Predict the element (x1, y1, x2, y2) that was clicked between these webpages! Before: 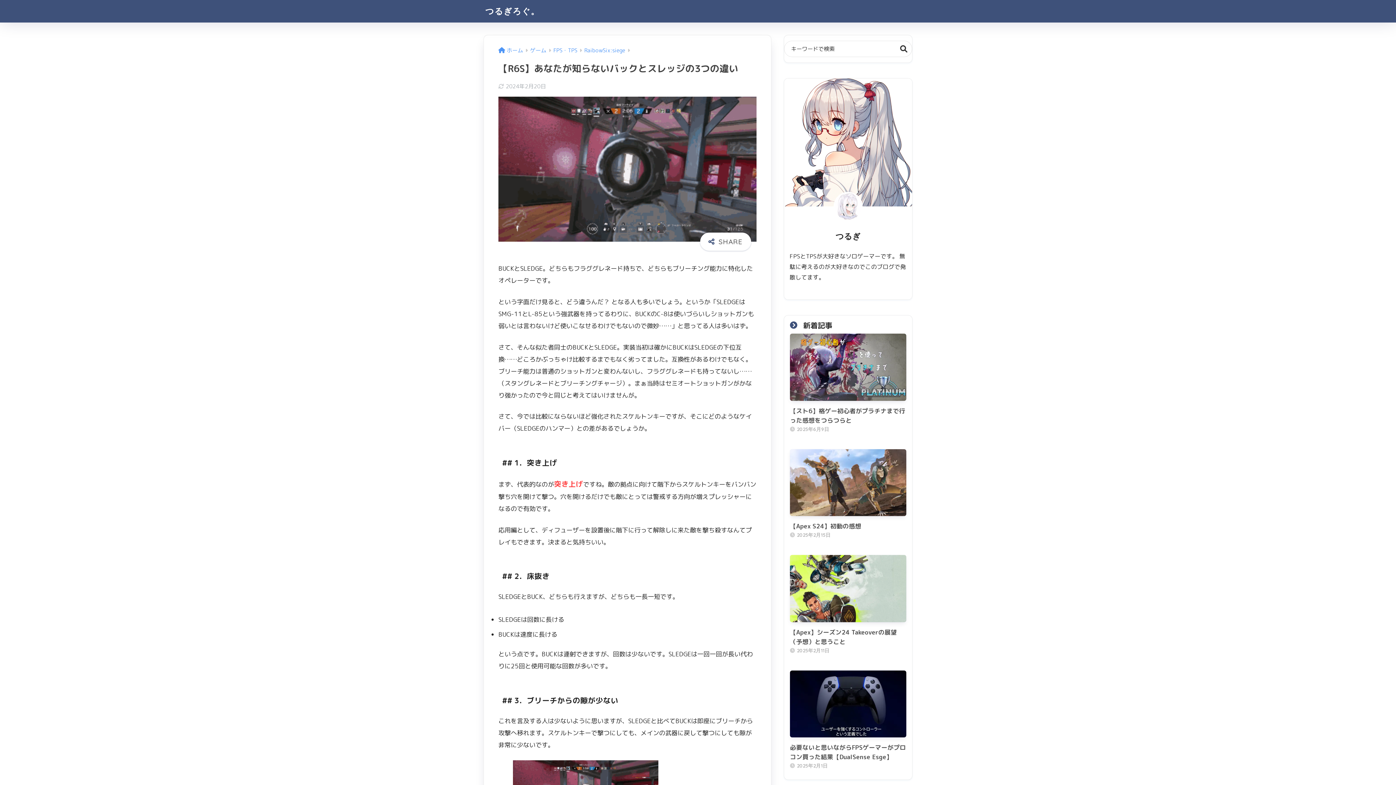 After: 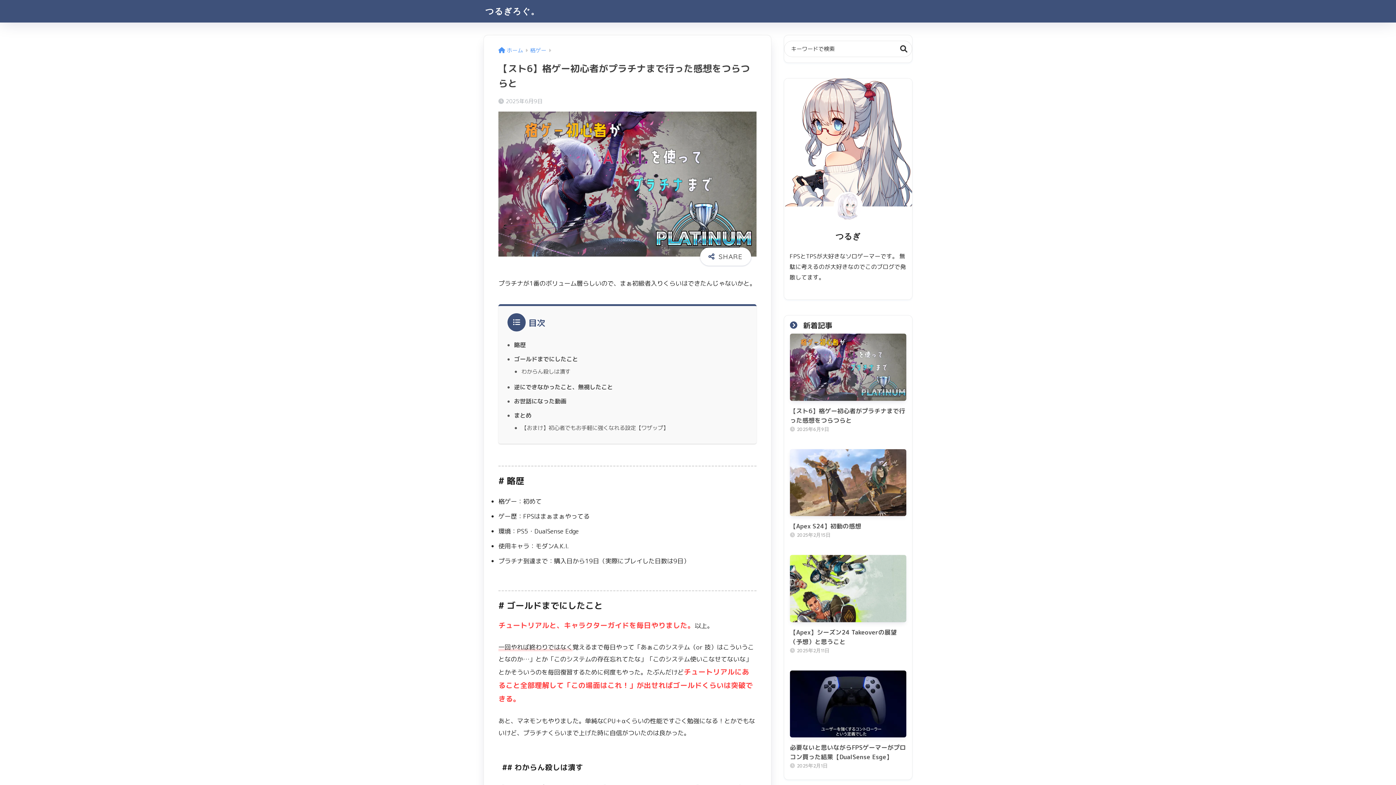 Action: bbox: (790, 333, 906, 440) label: 【スト6】格ゲー初心者がプラチナまで行った感想をつらつらと
2025年6月9日